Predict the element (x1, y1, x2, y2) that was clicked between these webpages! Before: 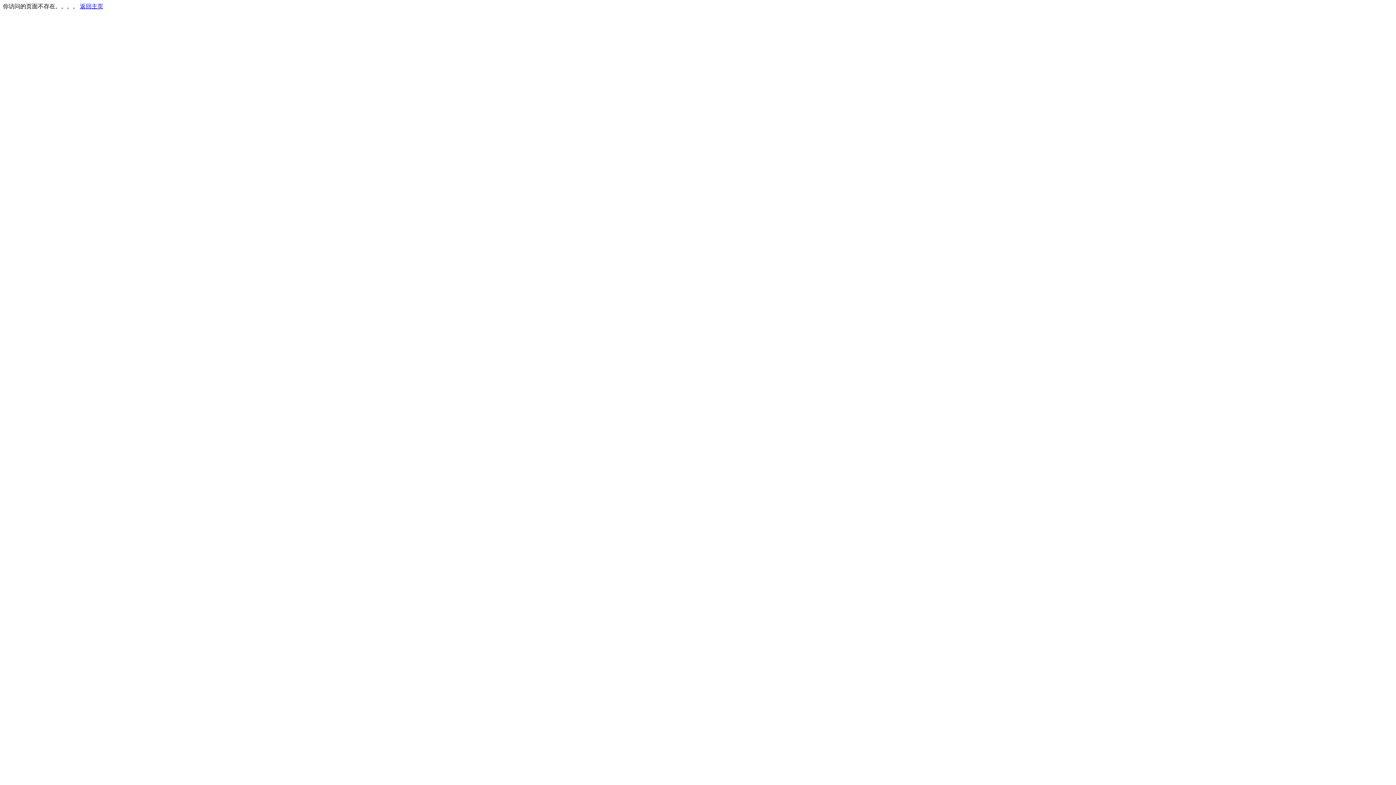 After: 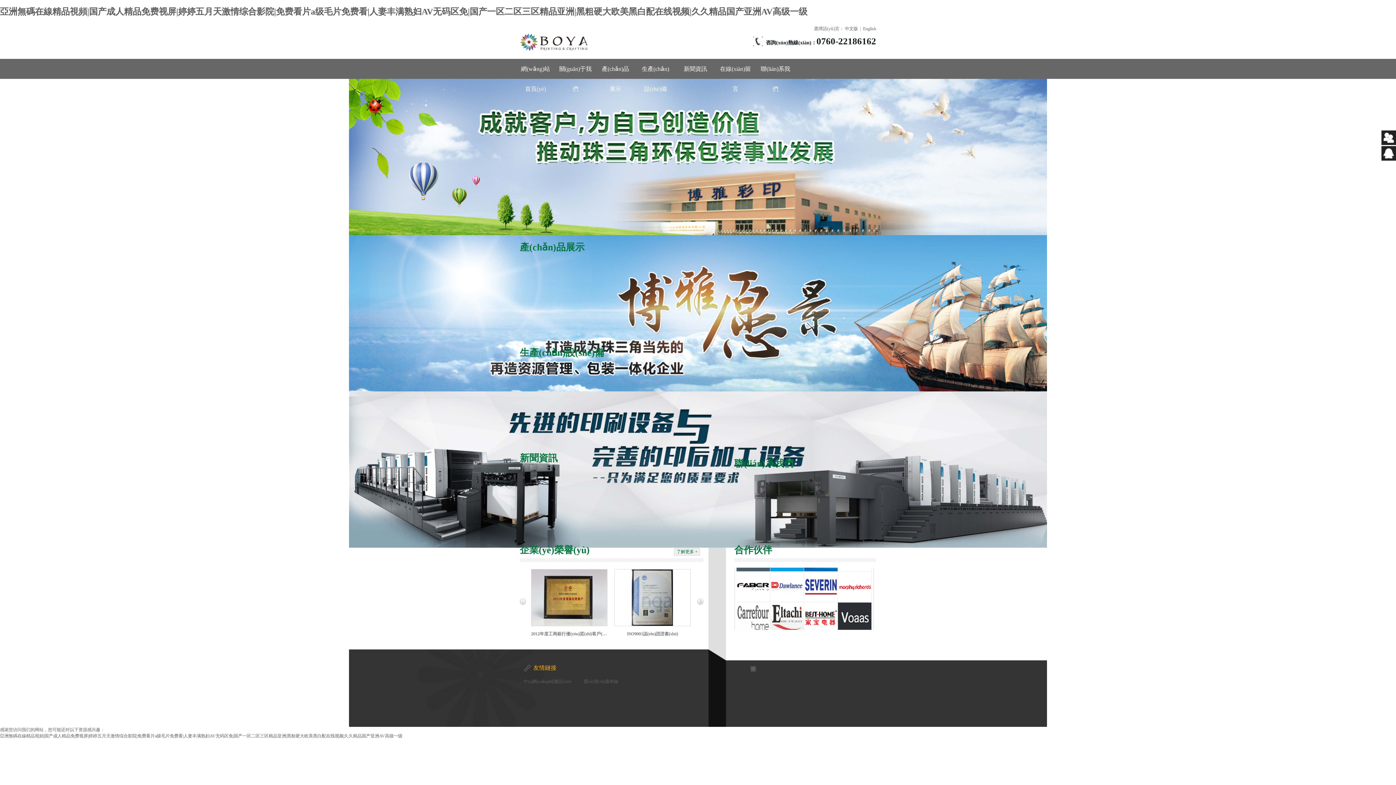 Action: label: 返回主页 bbox: (80, 3, 103, 9)